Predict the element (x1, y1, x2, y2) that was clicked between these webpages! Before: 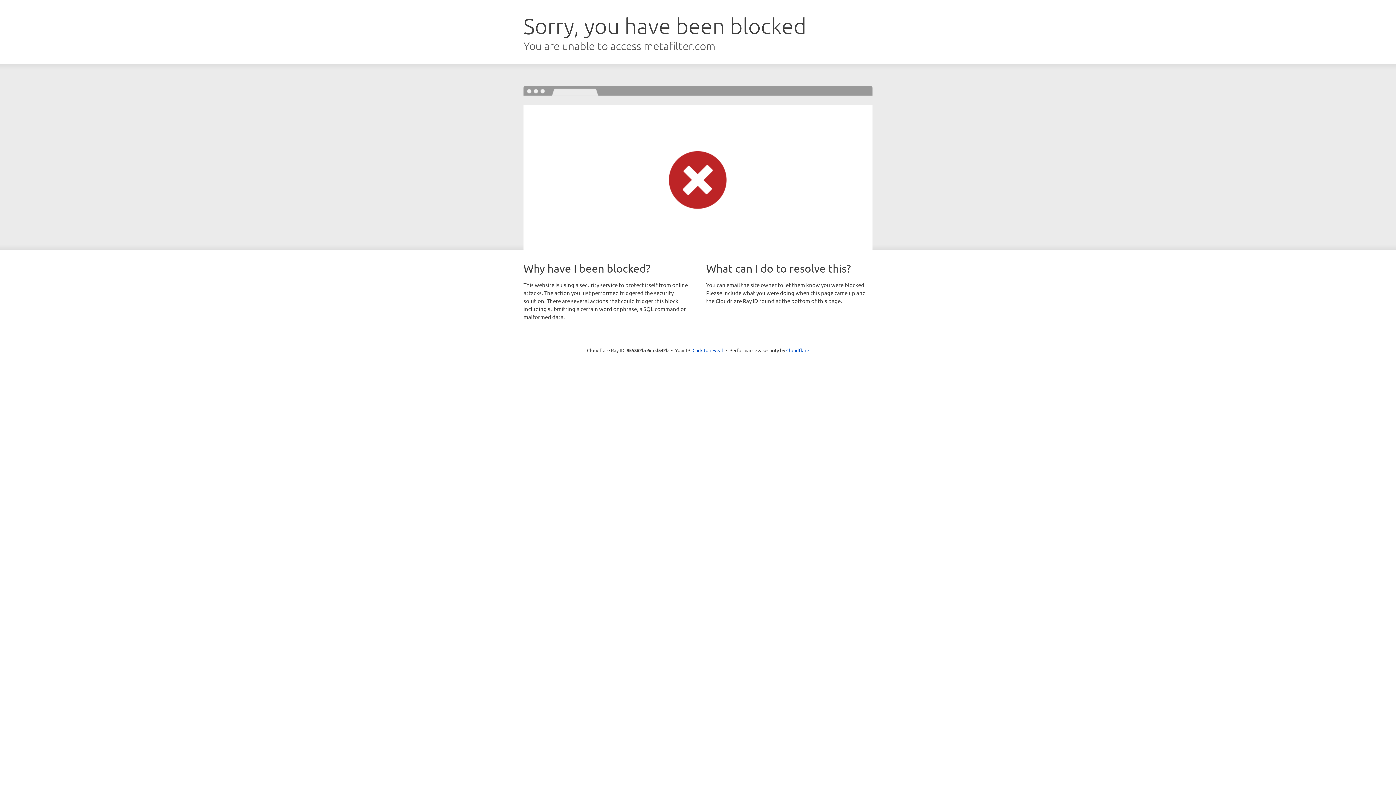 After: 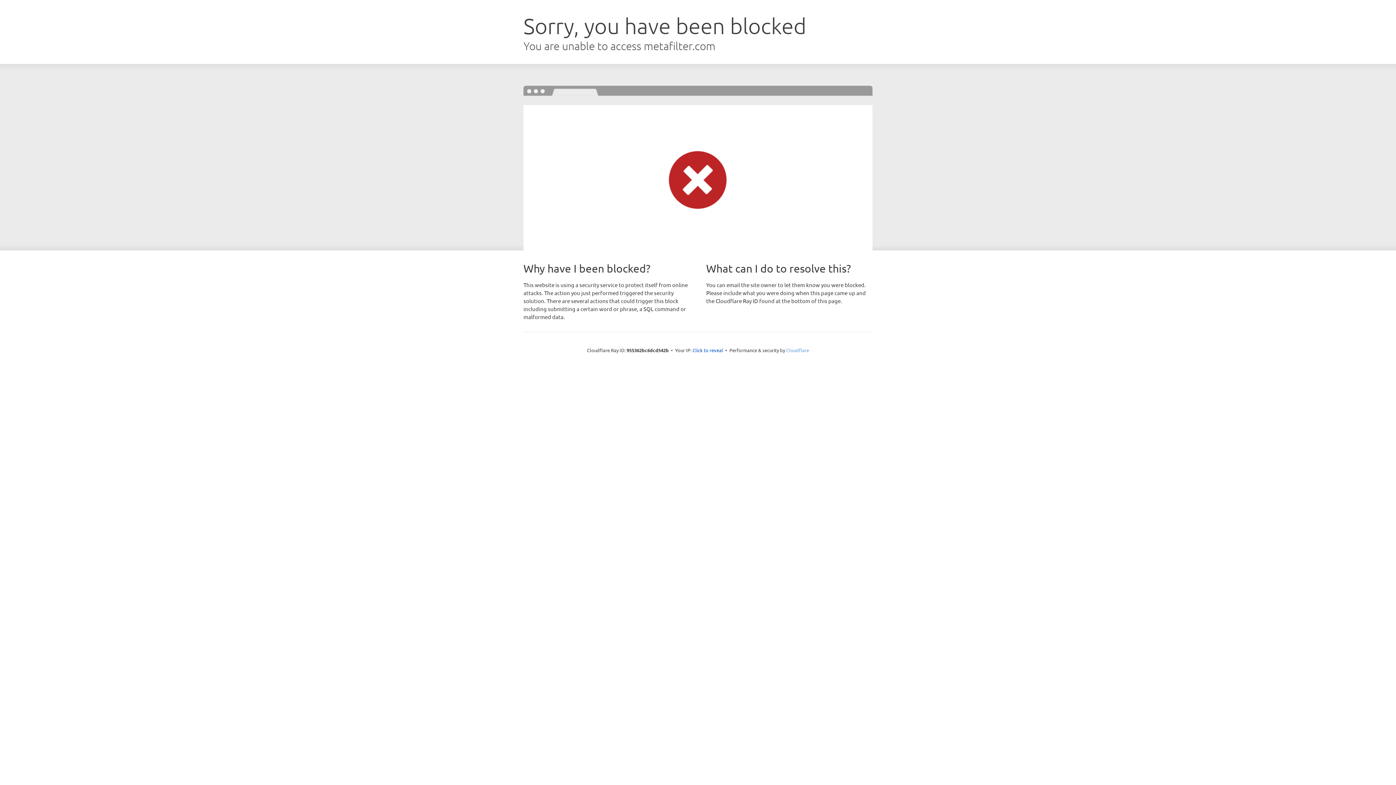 Action: bbox: (786, 347, 809, 353) label: Cloudflare